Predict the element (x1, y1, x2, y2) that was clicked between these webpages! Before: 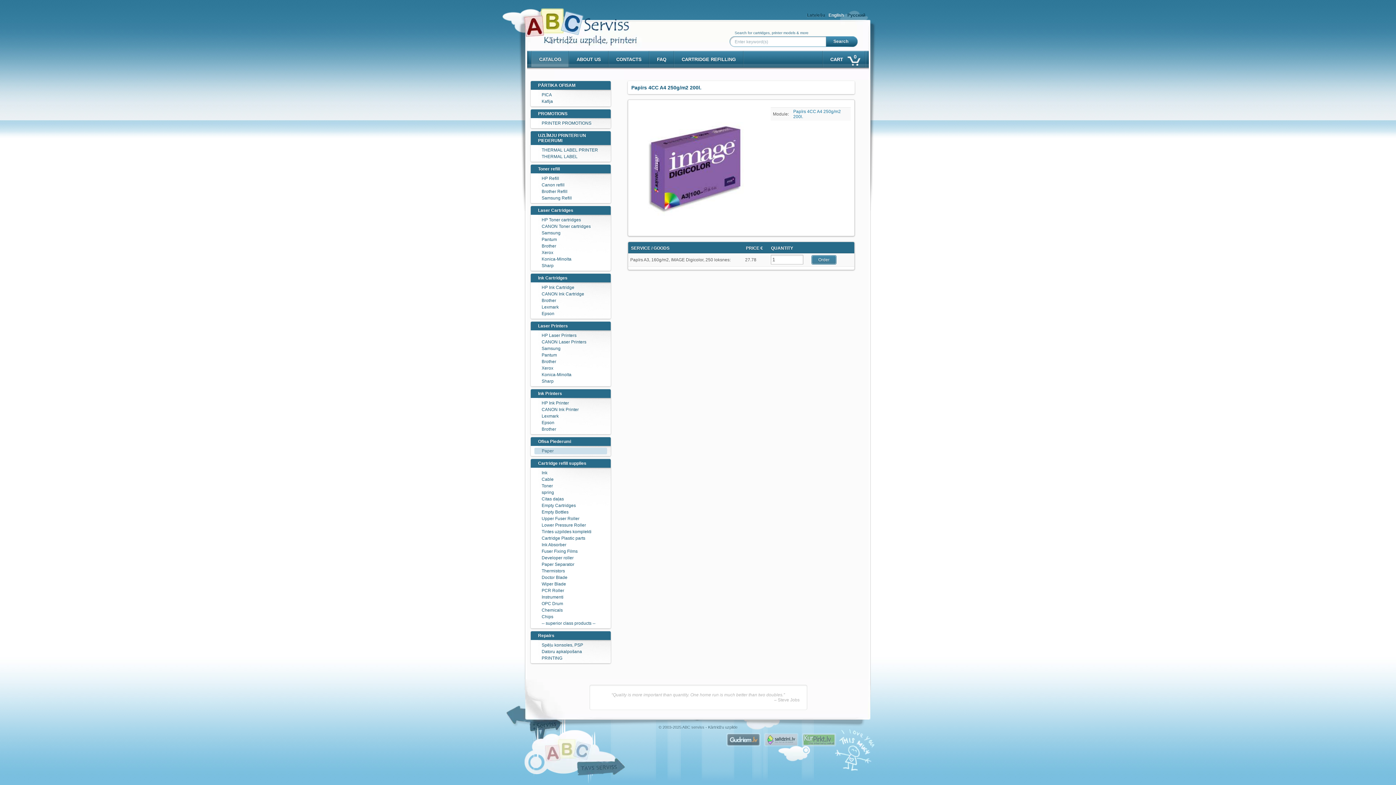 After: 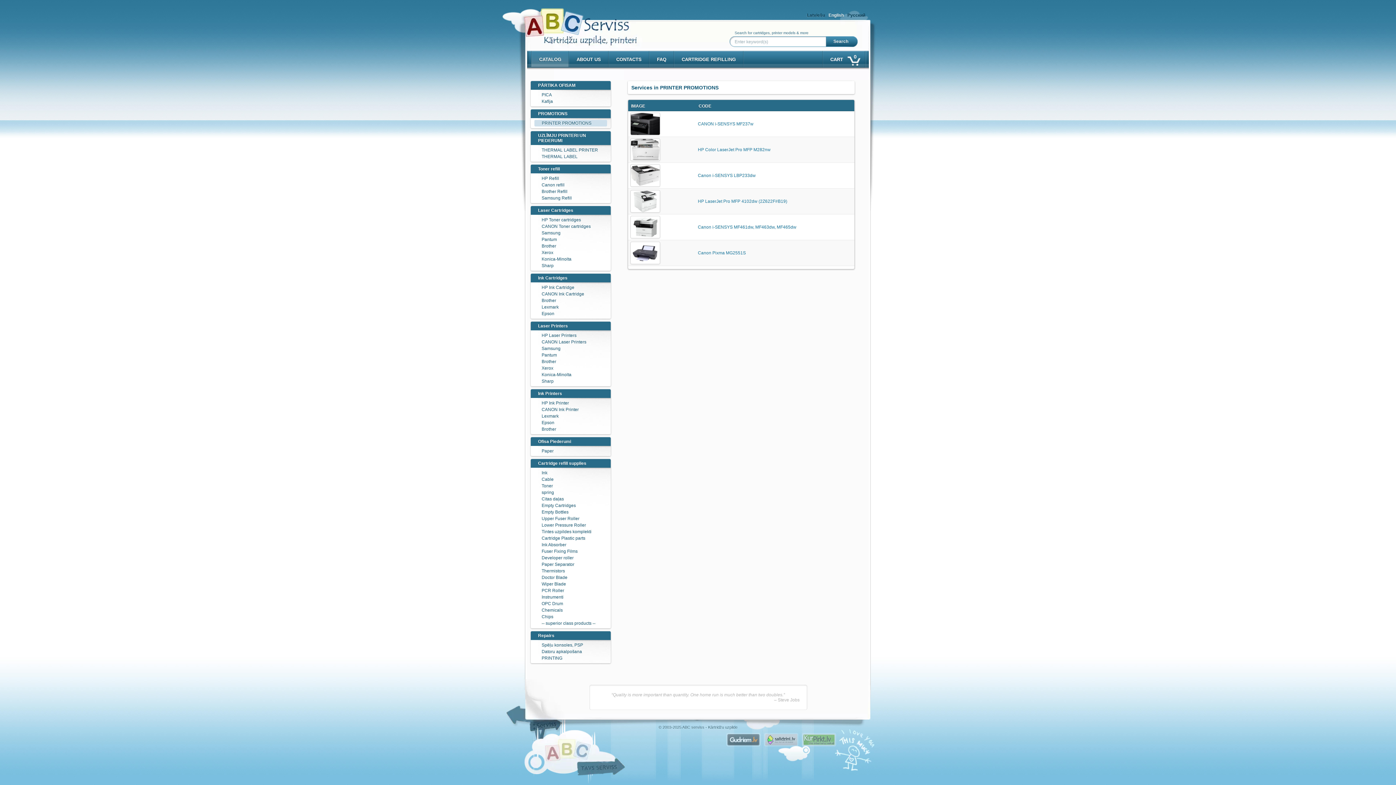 Action: label: PRINTER PROMOTIONS bbox: (541, 120, 591, 125)